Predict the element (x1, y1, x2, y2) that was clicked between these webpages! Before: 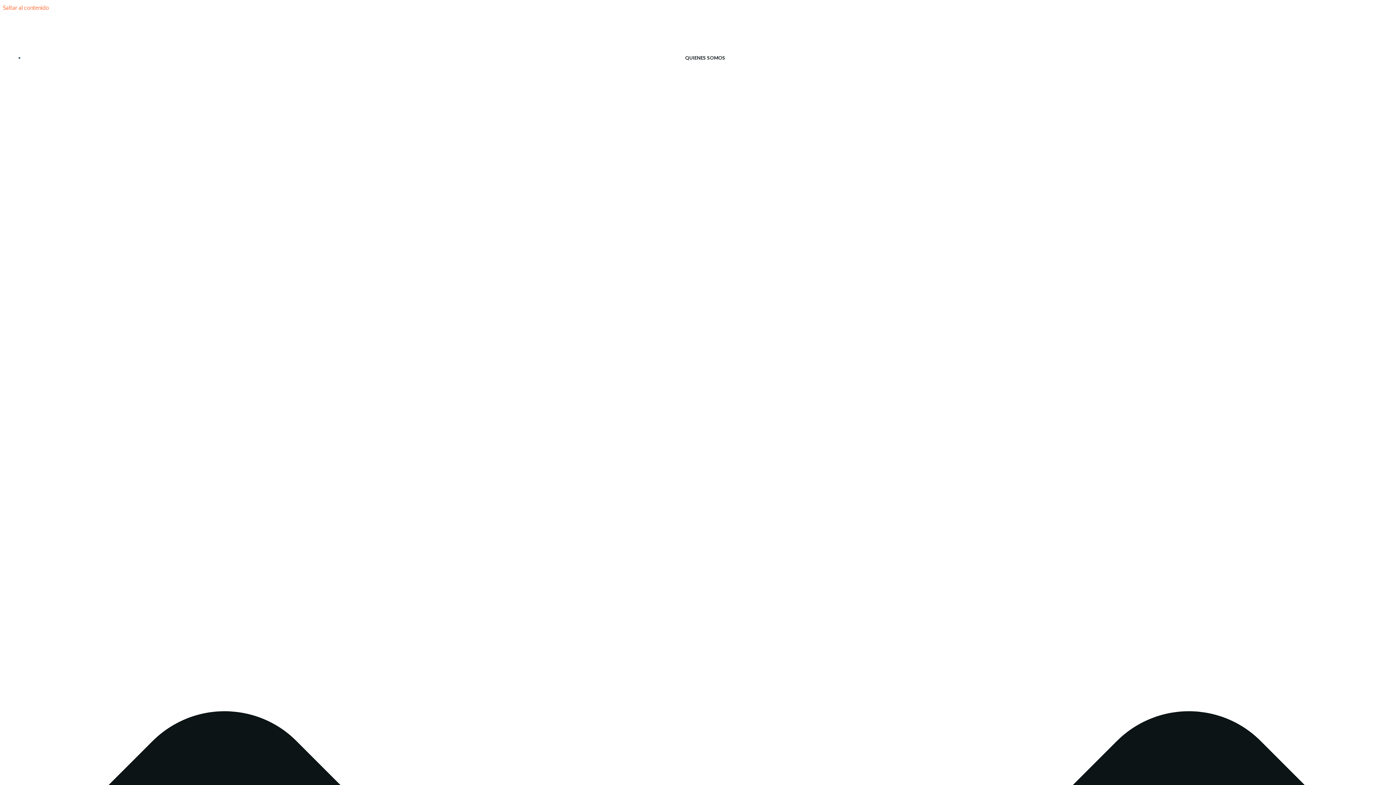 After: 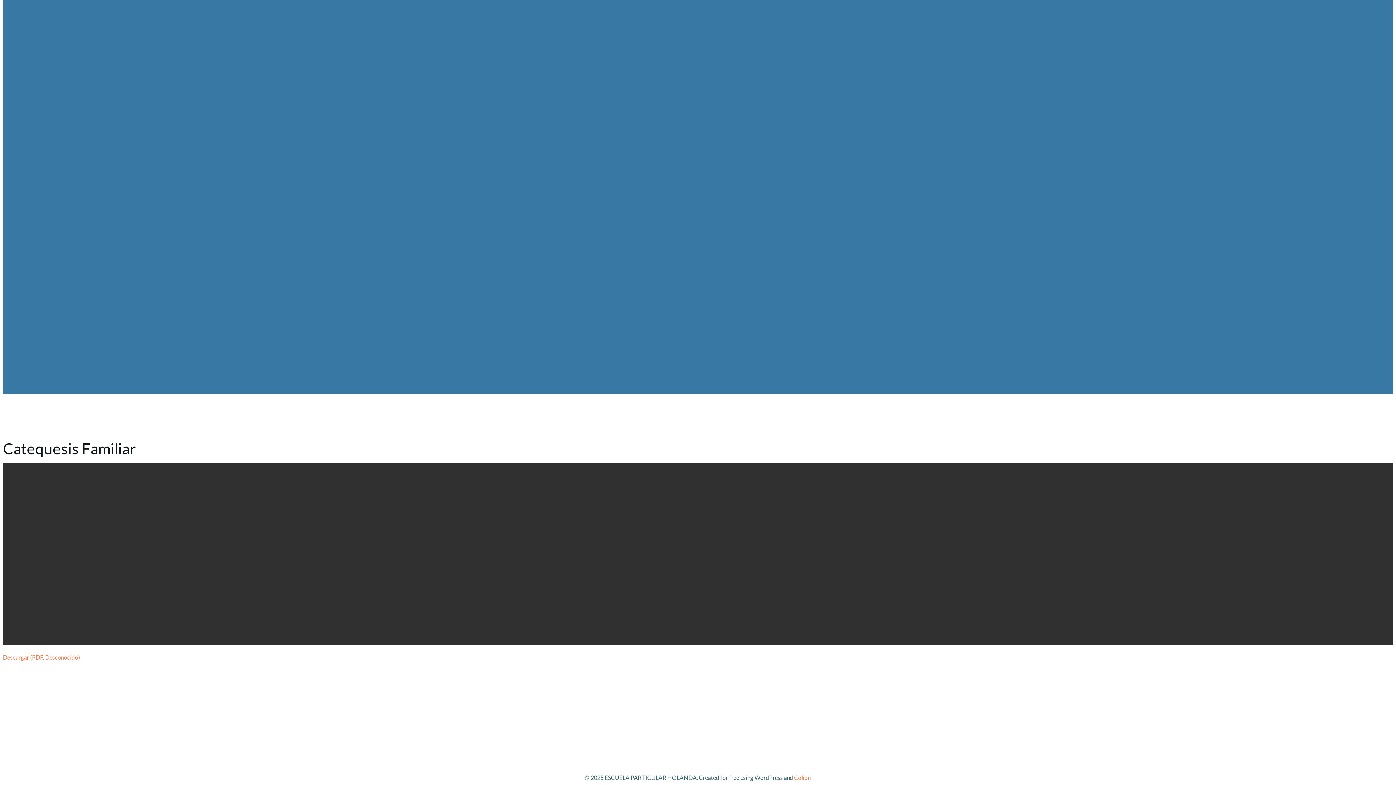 Action: bbox: (2, 4, 49, 10) label: Saltar al contenido